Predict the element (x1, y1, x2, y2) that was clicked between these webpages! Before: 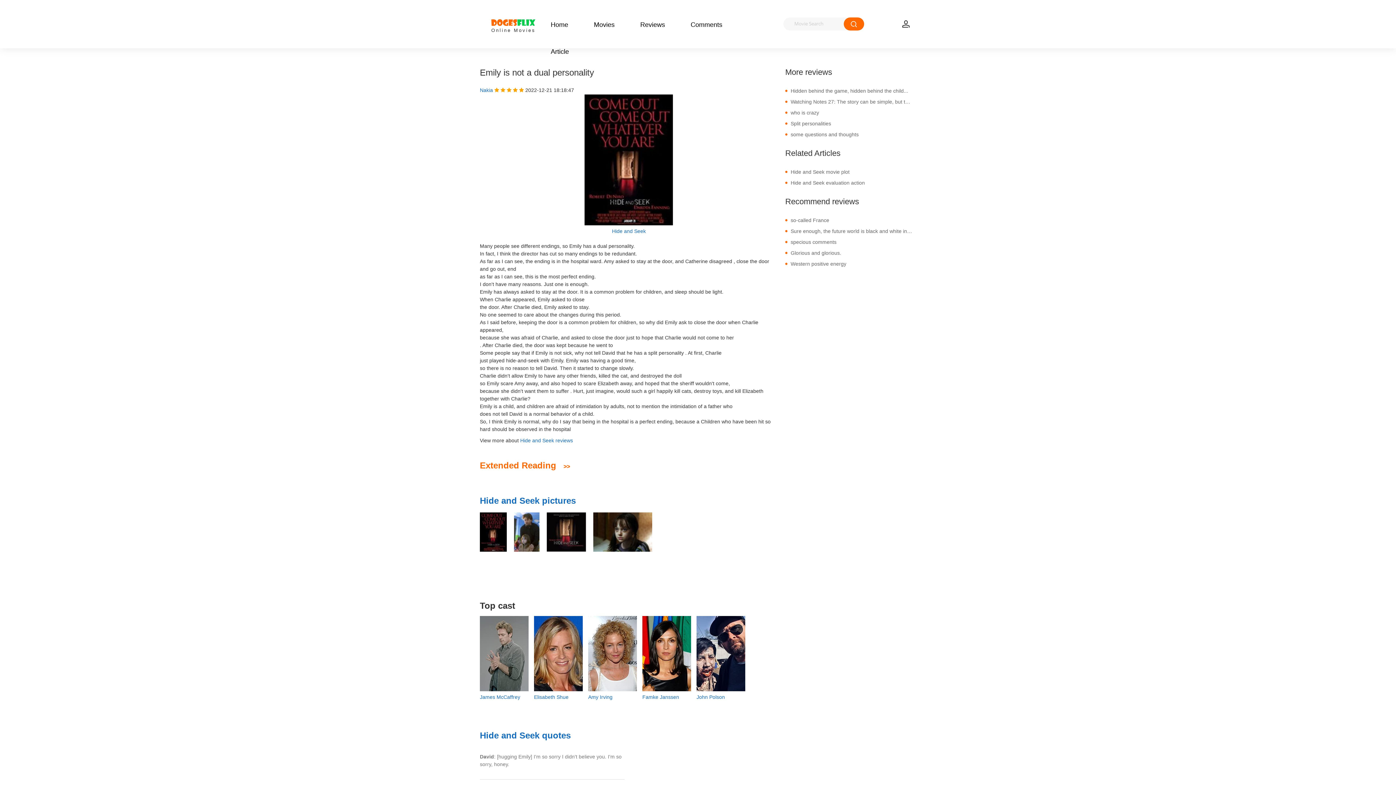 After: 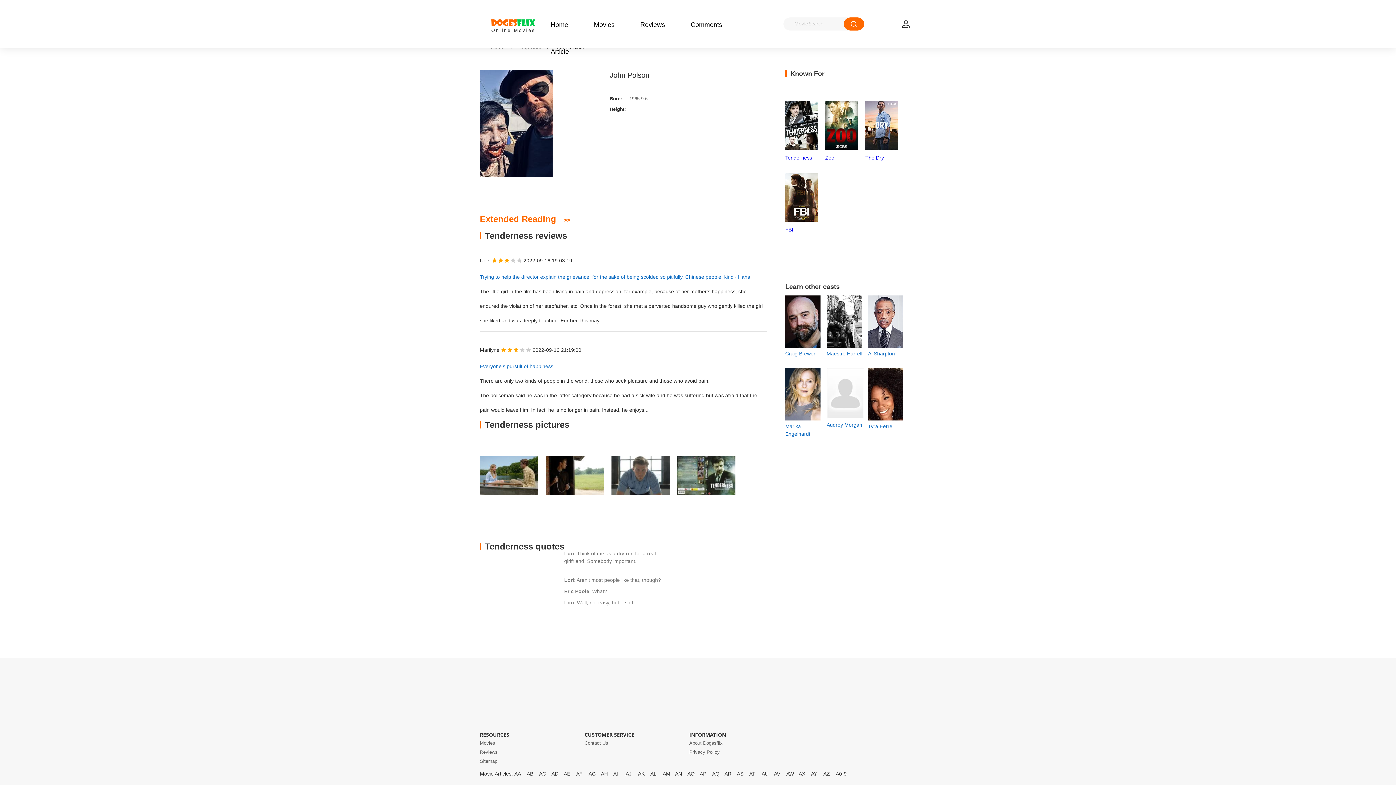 Action: bbox: (696, 686, 745, 692)